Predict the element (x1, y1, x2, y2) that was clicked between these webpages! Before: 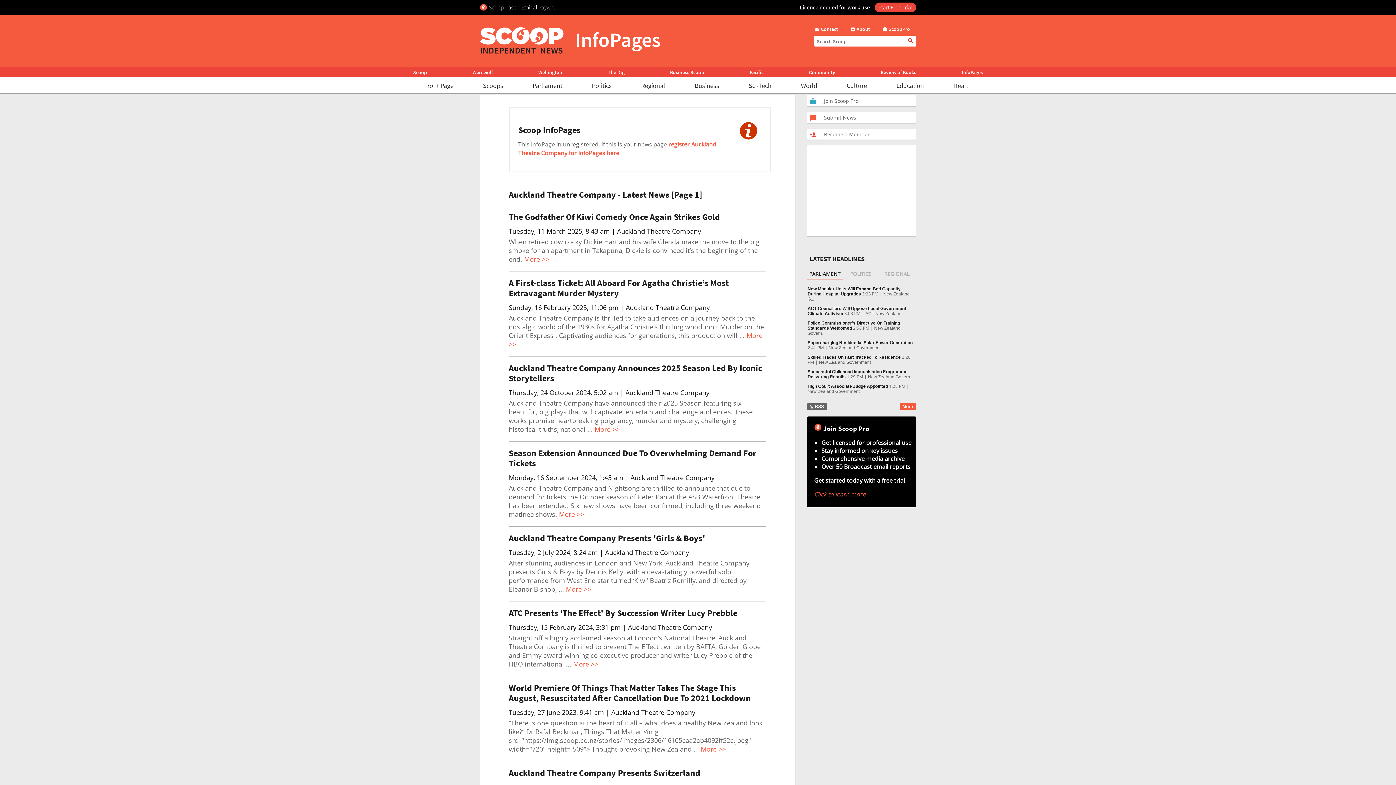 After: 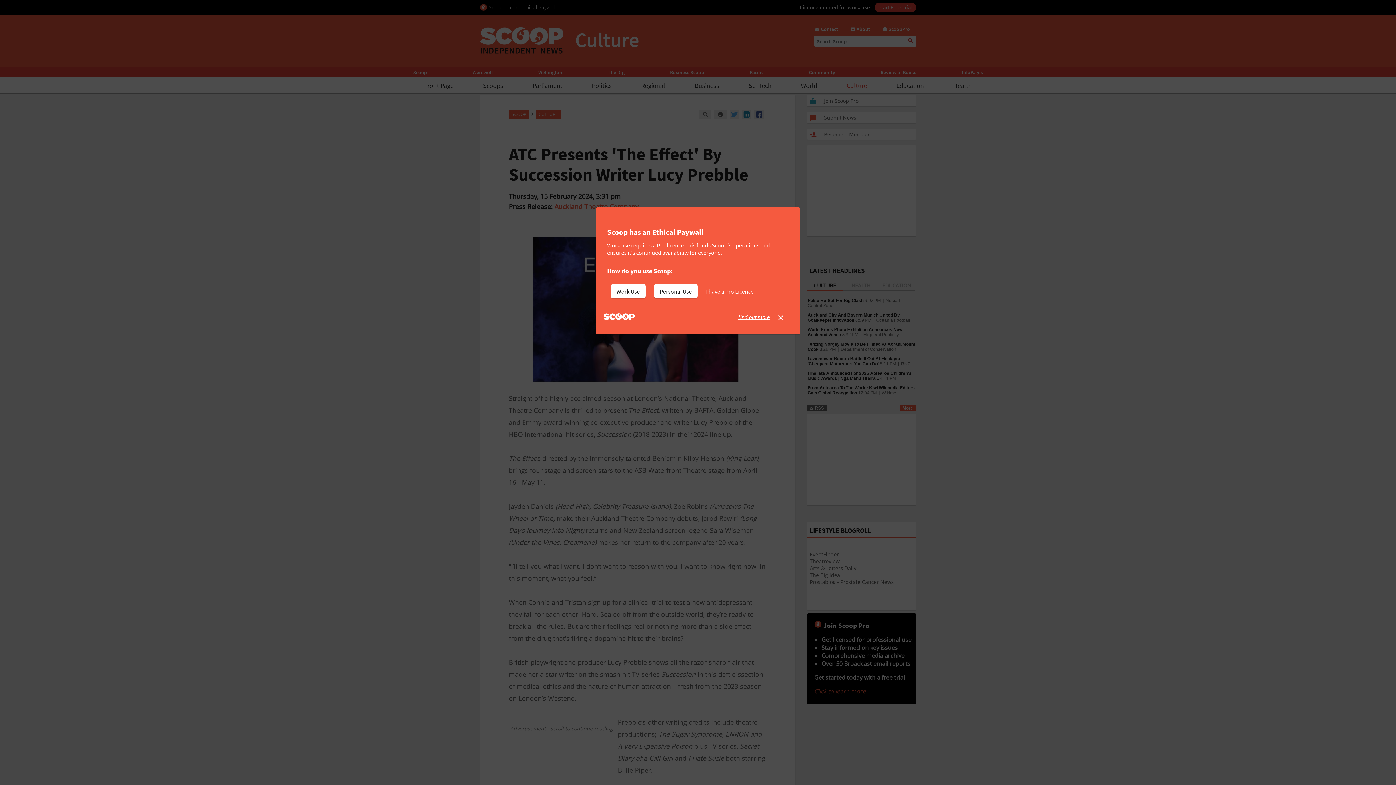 Action: label: ATC Presents 'The Effect' By Succession Writer Lucy Prebble bbox: (508, 607, 737, 618)